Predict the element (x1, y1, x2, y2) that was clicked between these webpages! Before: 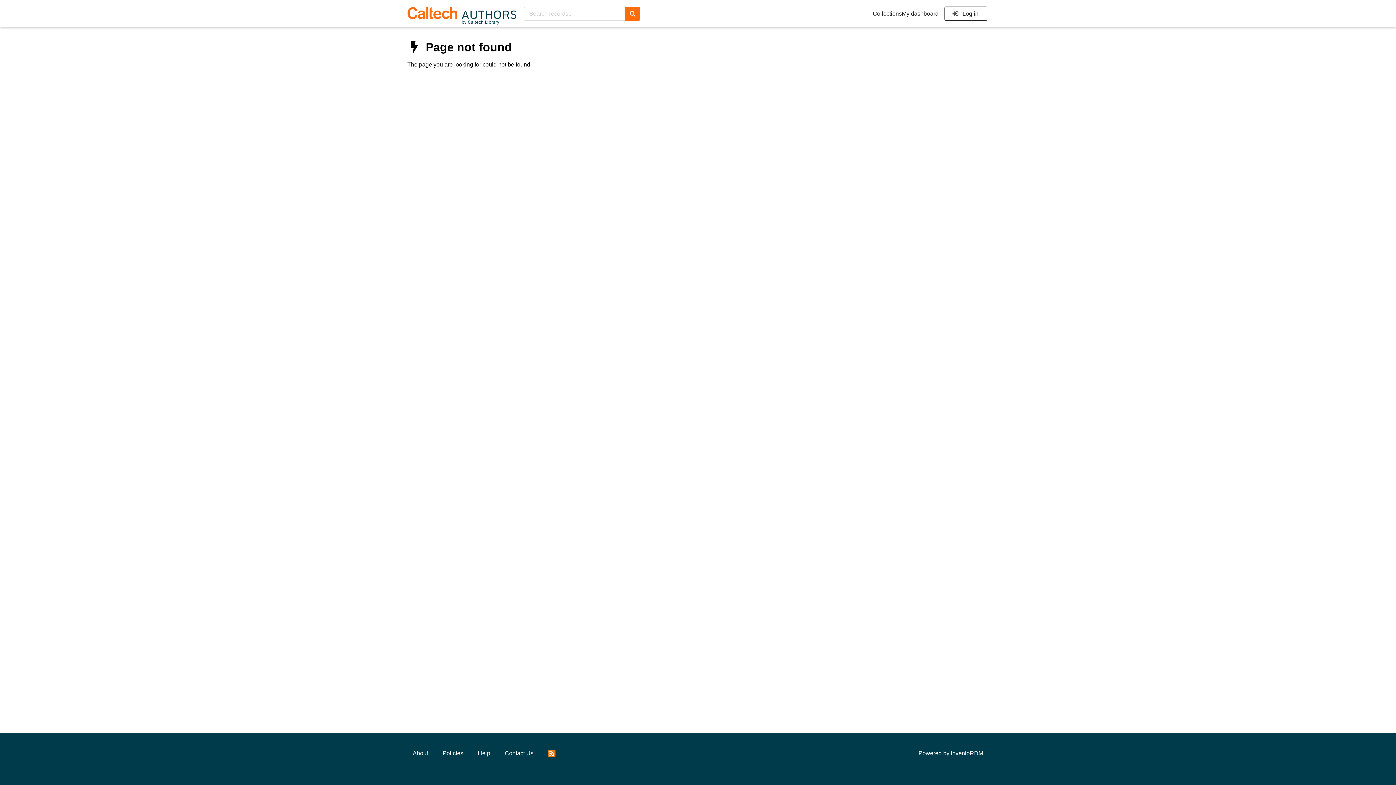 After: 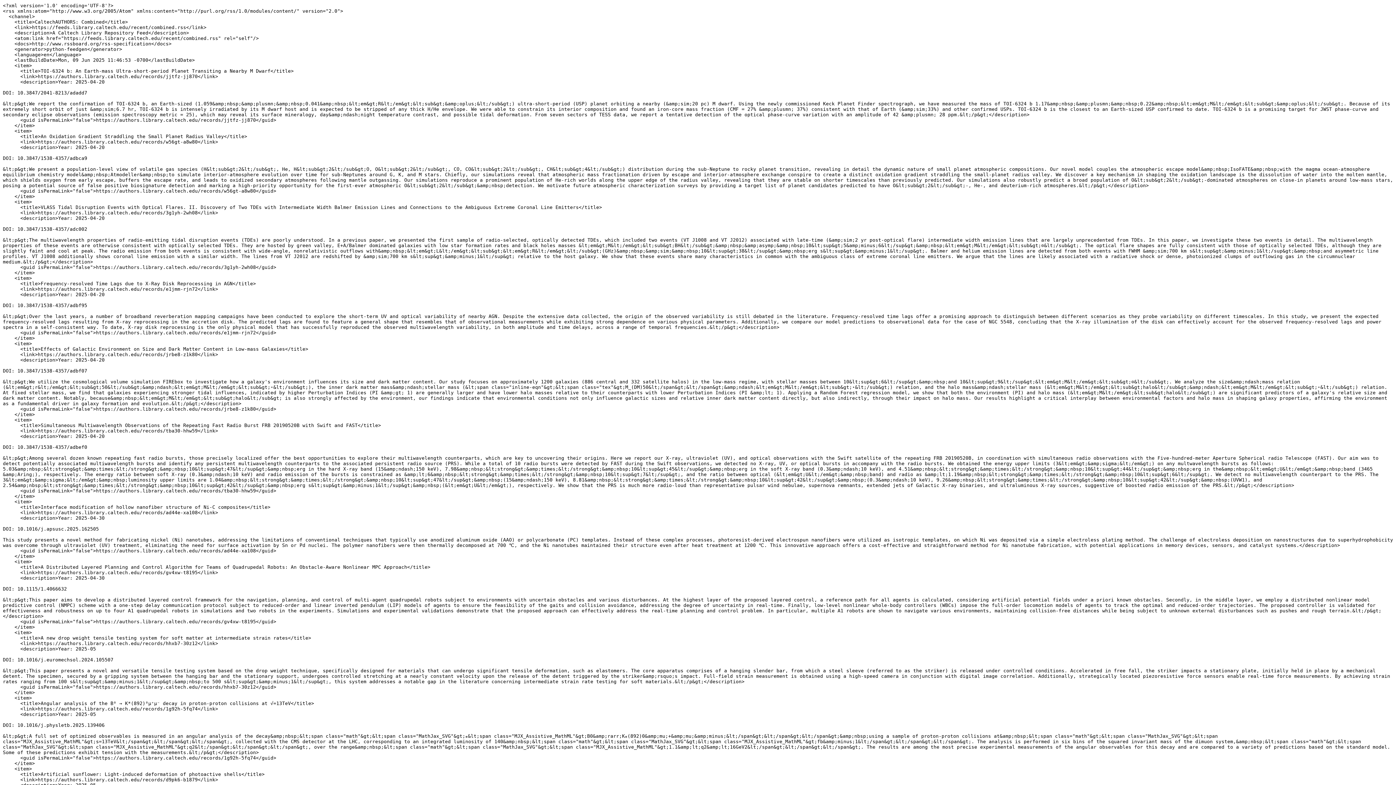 Action: bbox: (542, 745, 560, 762)